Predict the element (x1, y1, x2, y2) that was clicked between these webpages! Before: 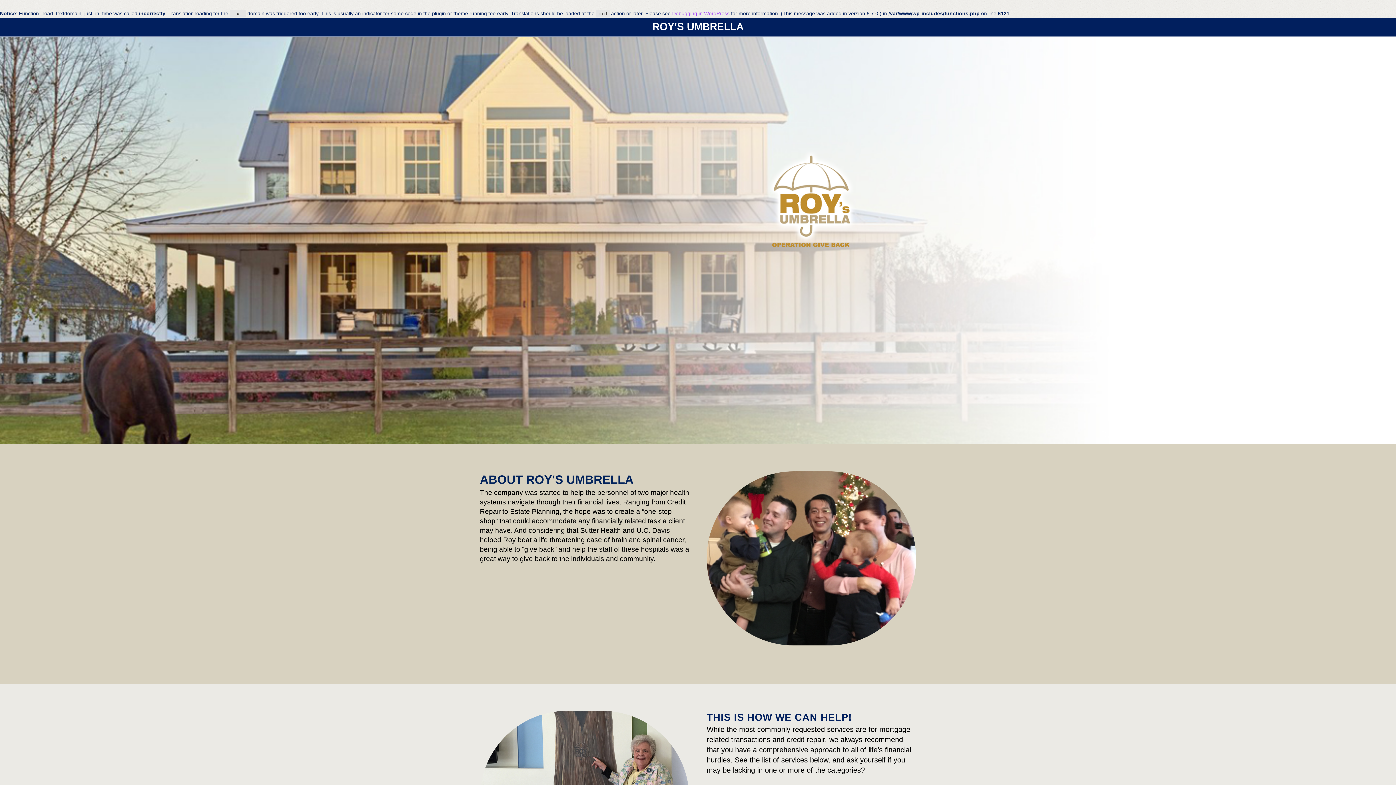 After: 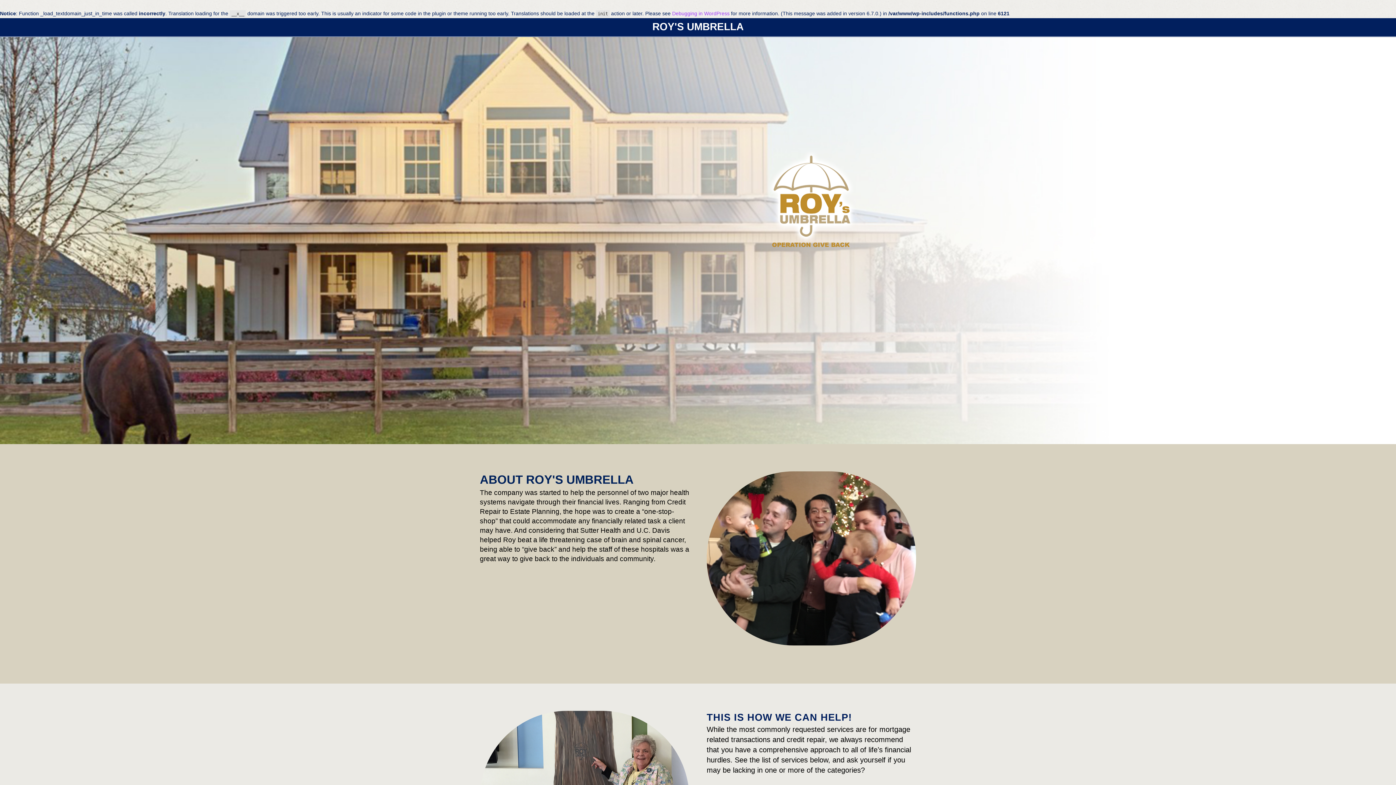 Action: label: ROY'S UMBRELLA bbox: (480, 21, 916, 32)